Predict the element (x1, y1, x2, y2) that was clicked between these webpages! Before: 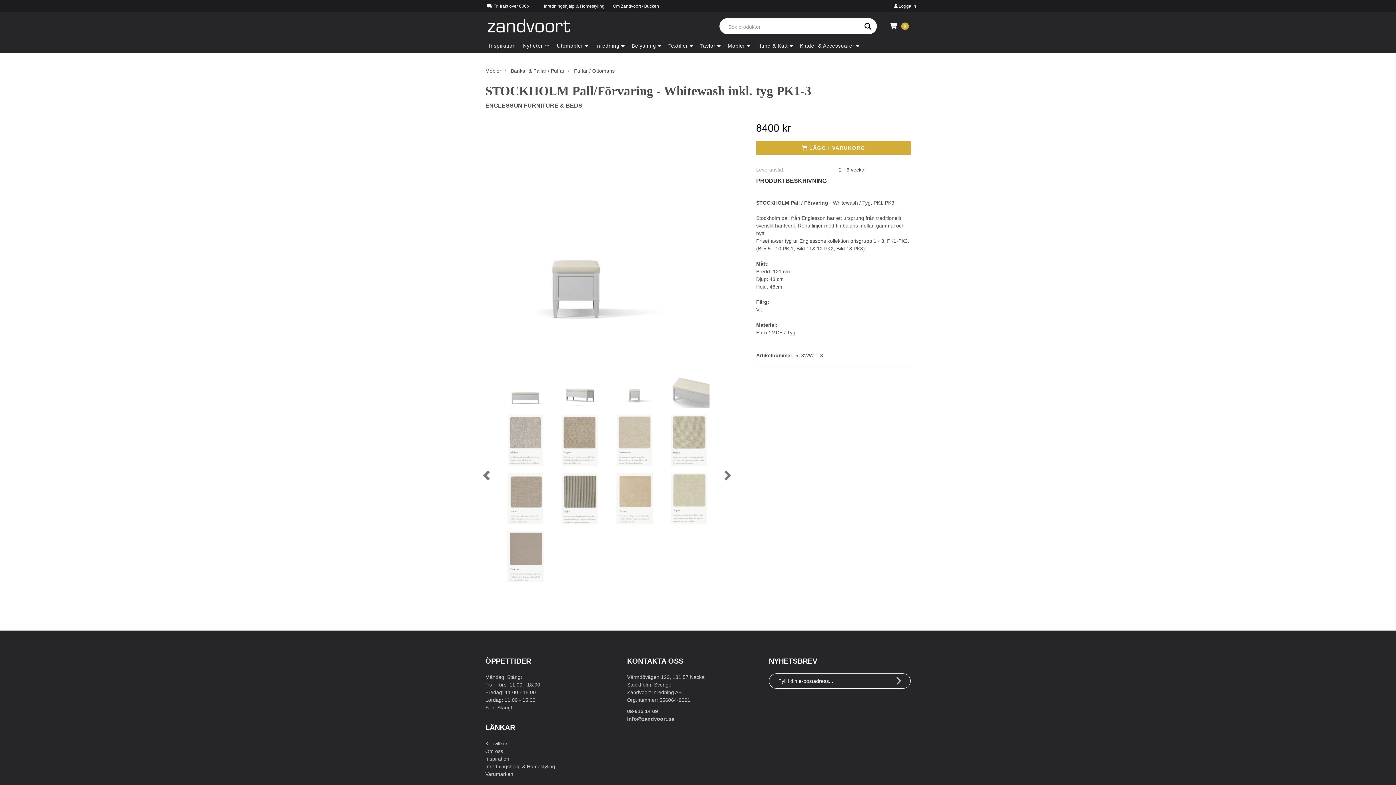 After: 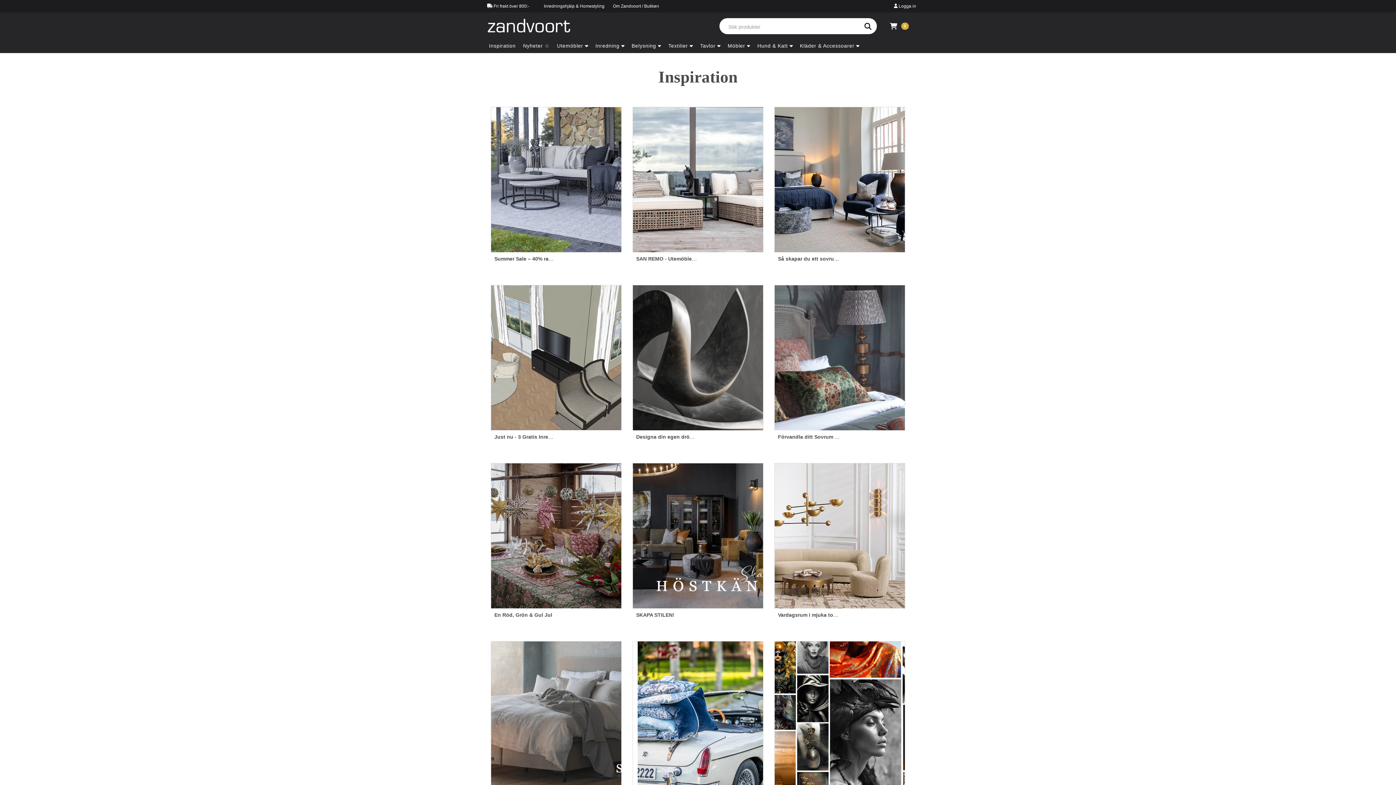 Action: bbox: (485, 756, 509, 762) label: Inspiration